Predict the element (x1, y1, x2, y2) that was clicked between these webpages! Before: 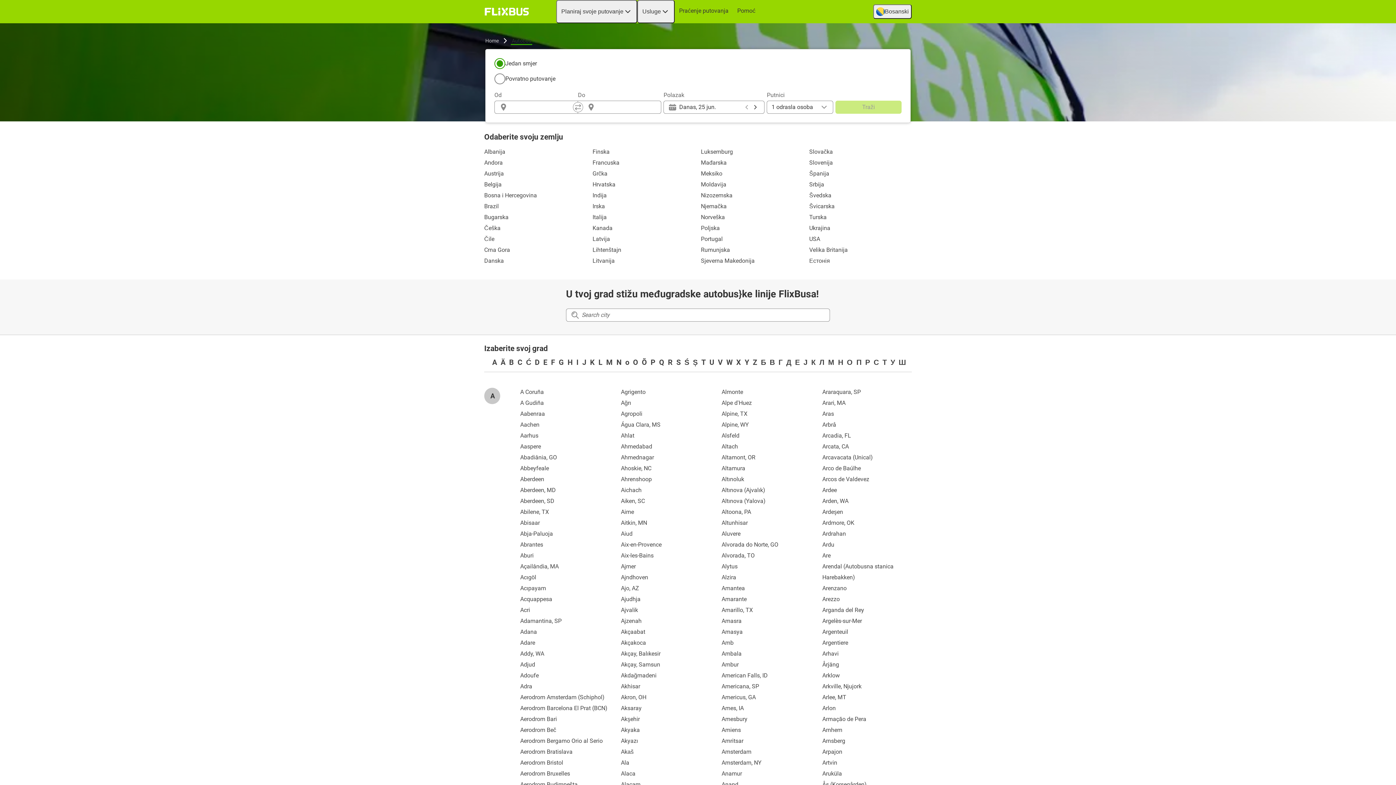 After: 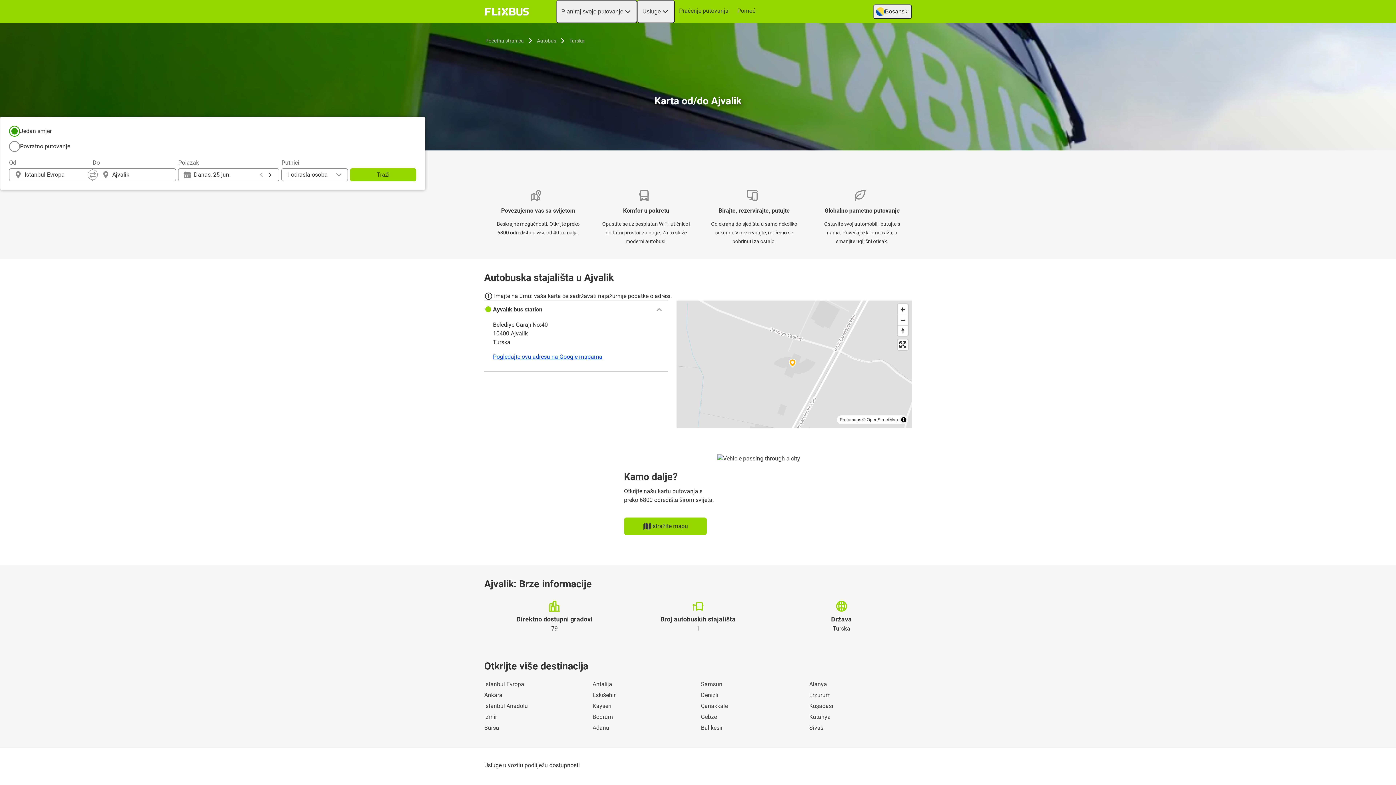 Action: bbox: (615, 605, 710, 616) label: Ajvalik